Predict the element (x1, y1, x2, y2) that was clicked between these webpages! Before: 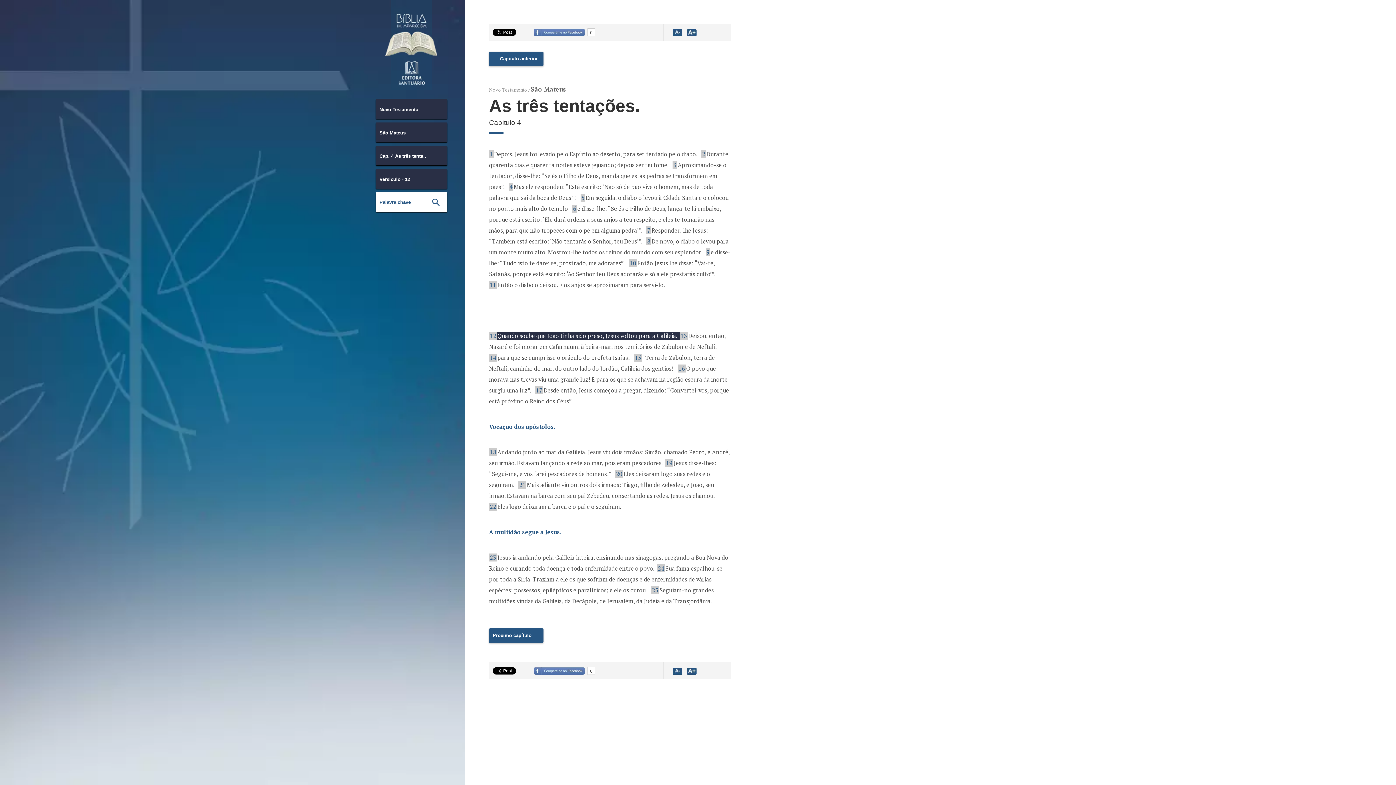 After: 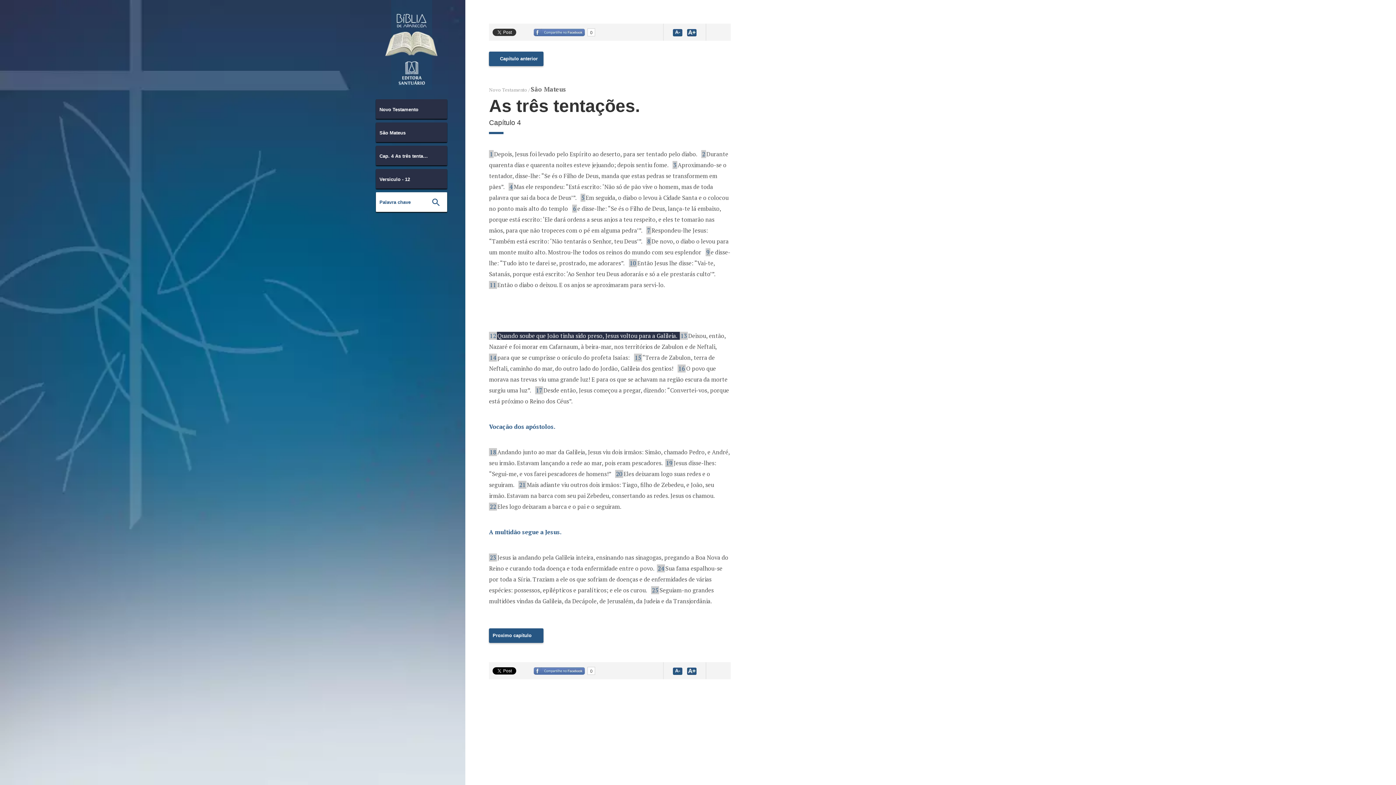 Action: bbox: (492, 28, 516, 35)